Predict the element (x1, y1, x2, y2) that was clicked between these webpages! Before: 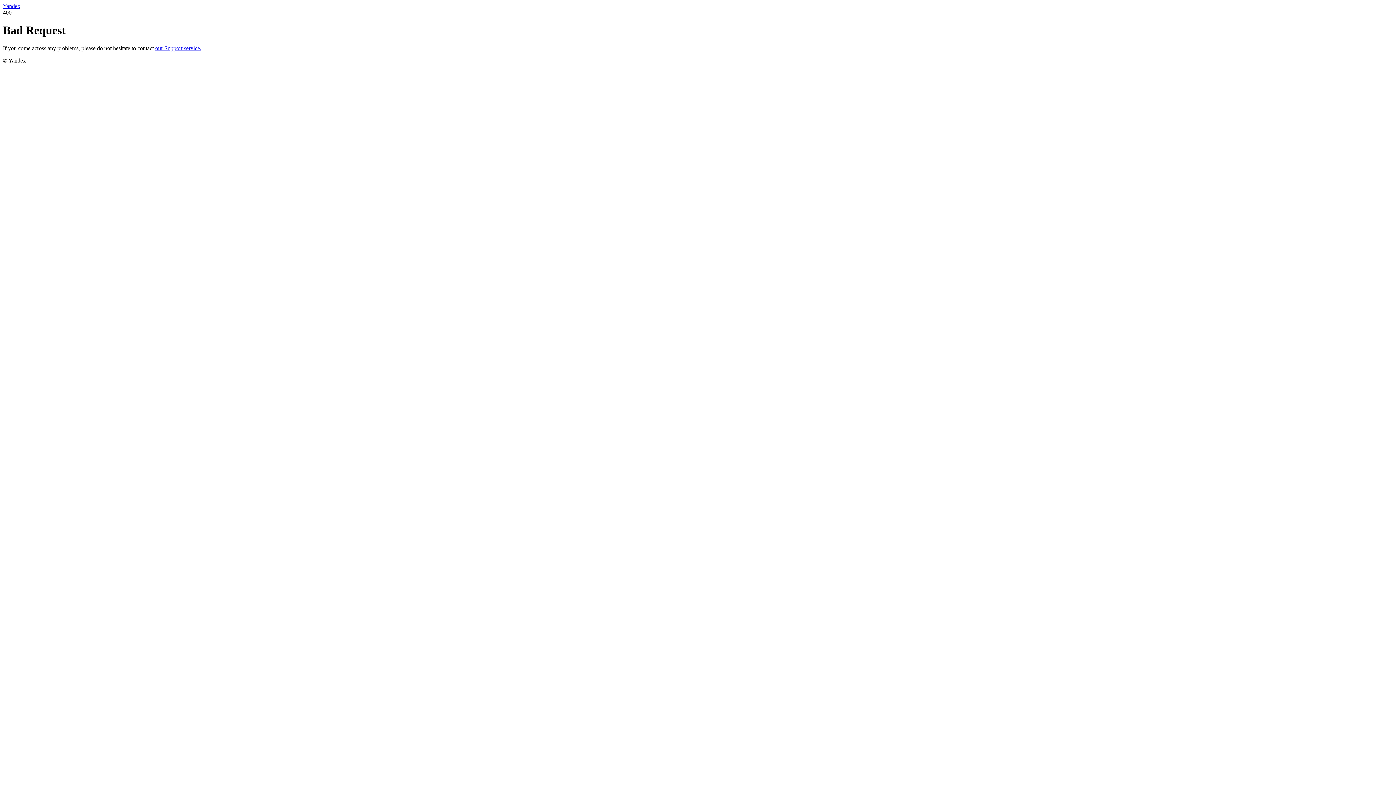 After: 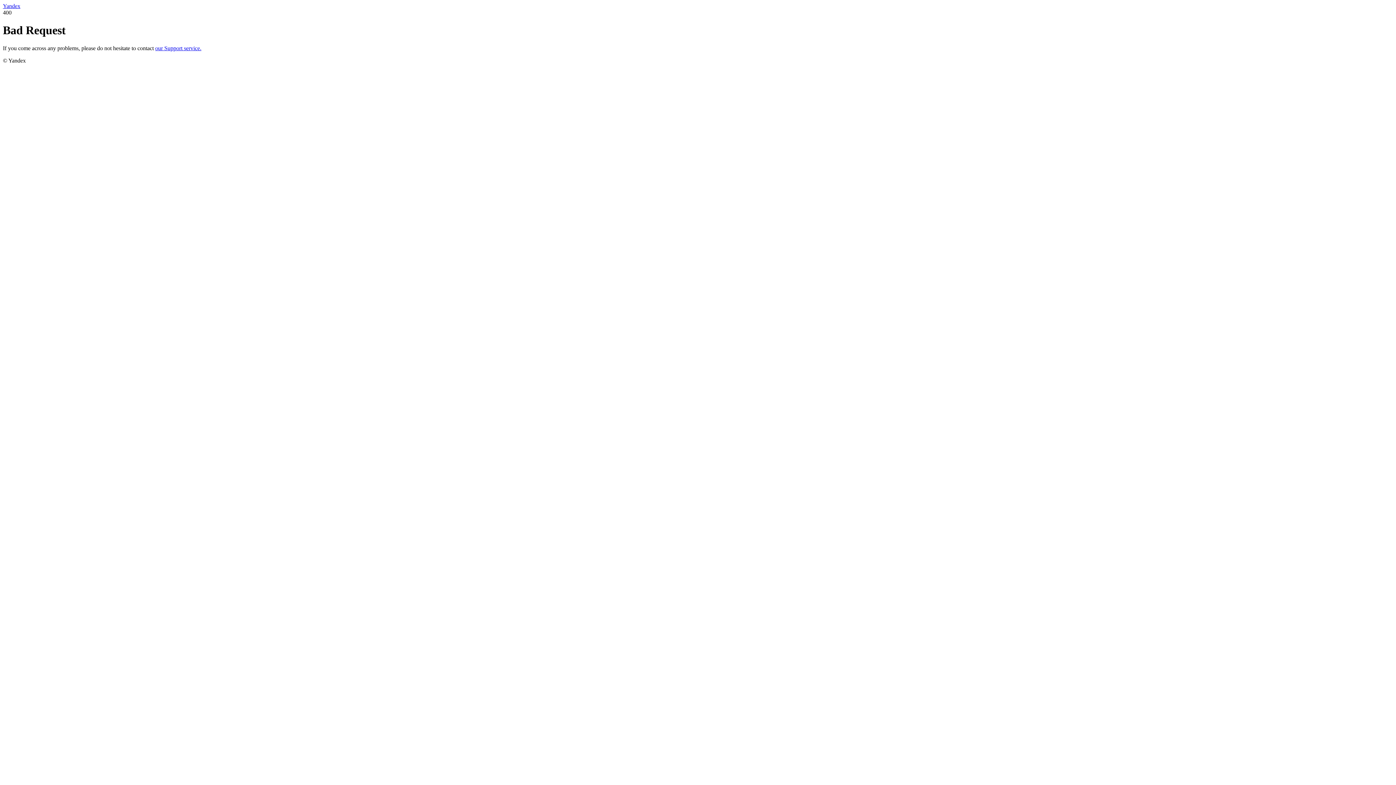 Action: bbox: (155, 45, 201, 51) label: our Support service.